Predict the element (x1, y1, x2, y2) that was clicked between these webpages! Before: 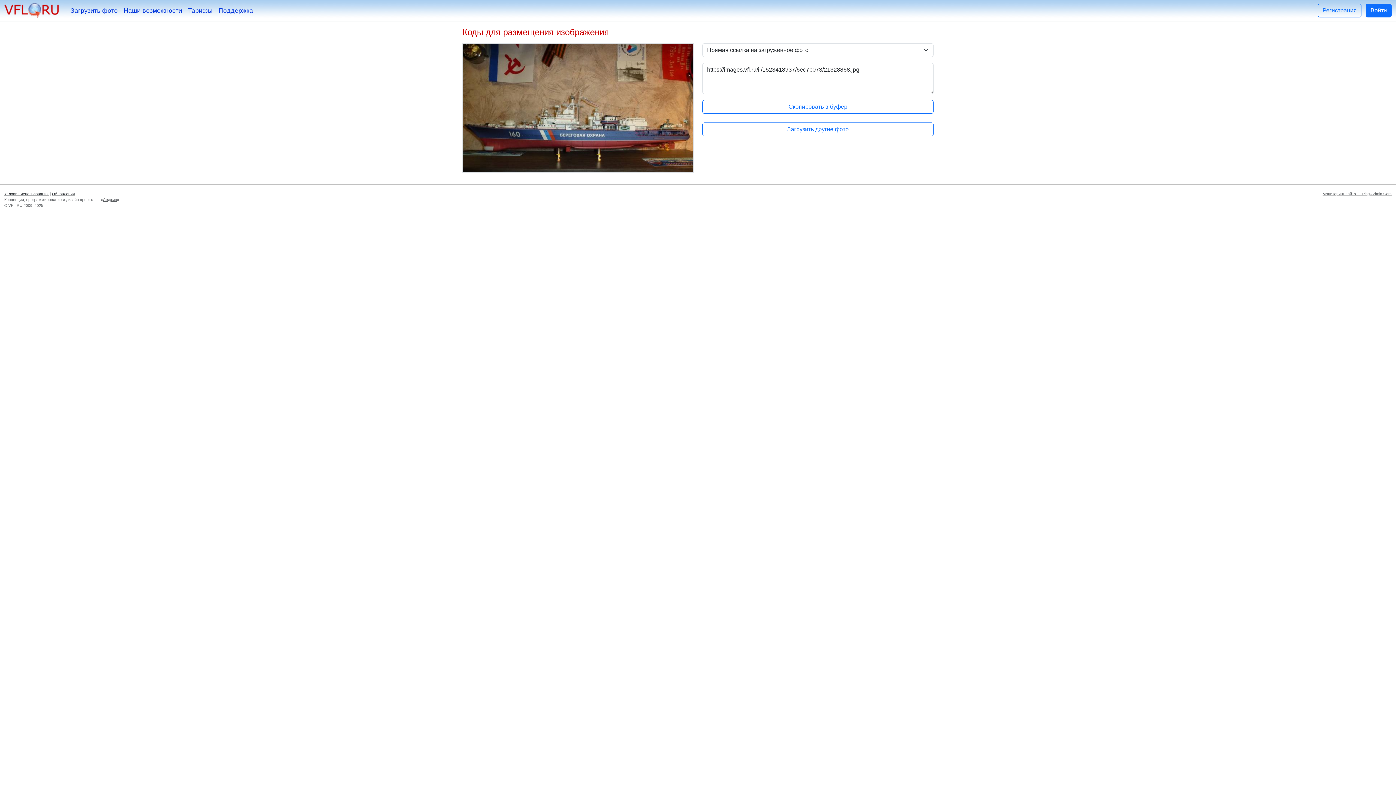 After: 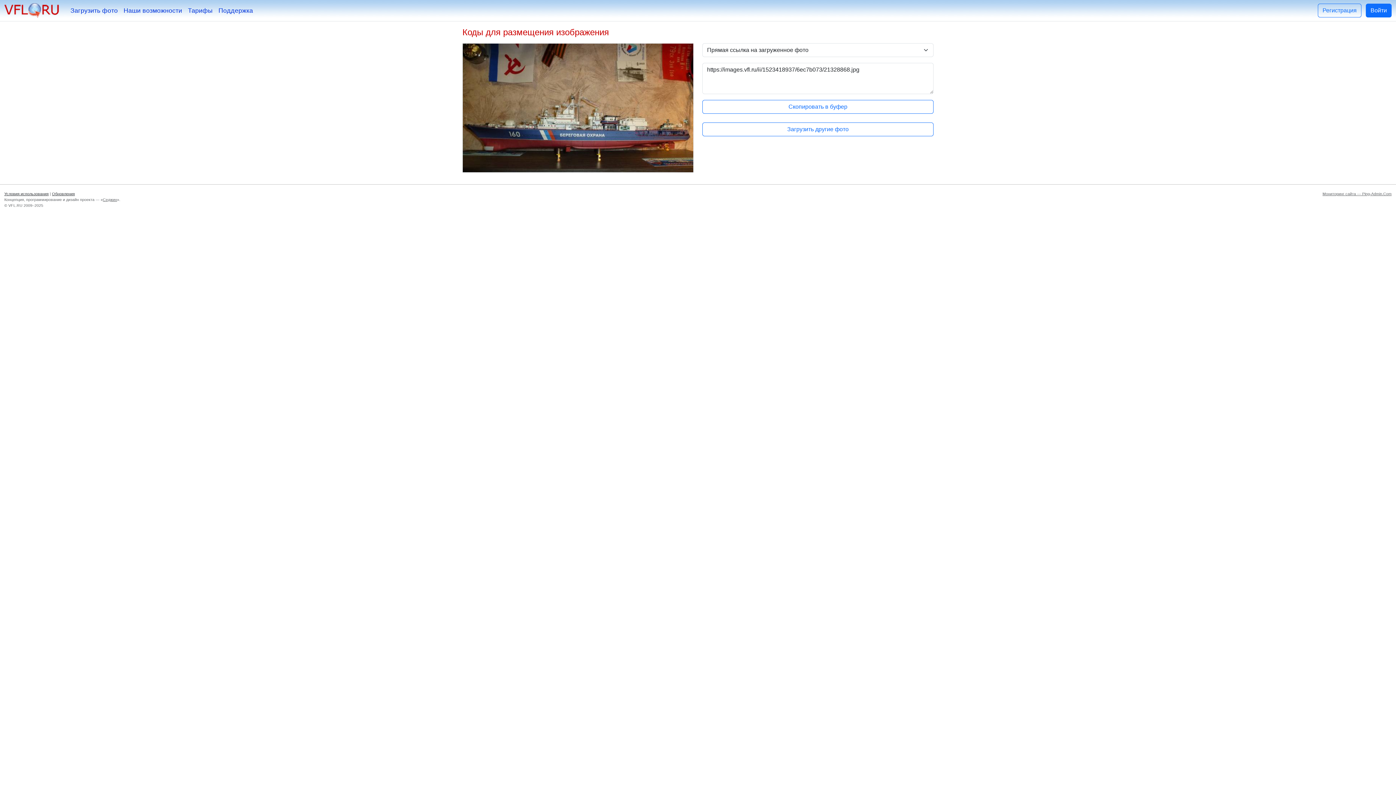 Action: label: Седжин bbox: (102, 197, 117, 201)